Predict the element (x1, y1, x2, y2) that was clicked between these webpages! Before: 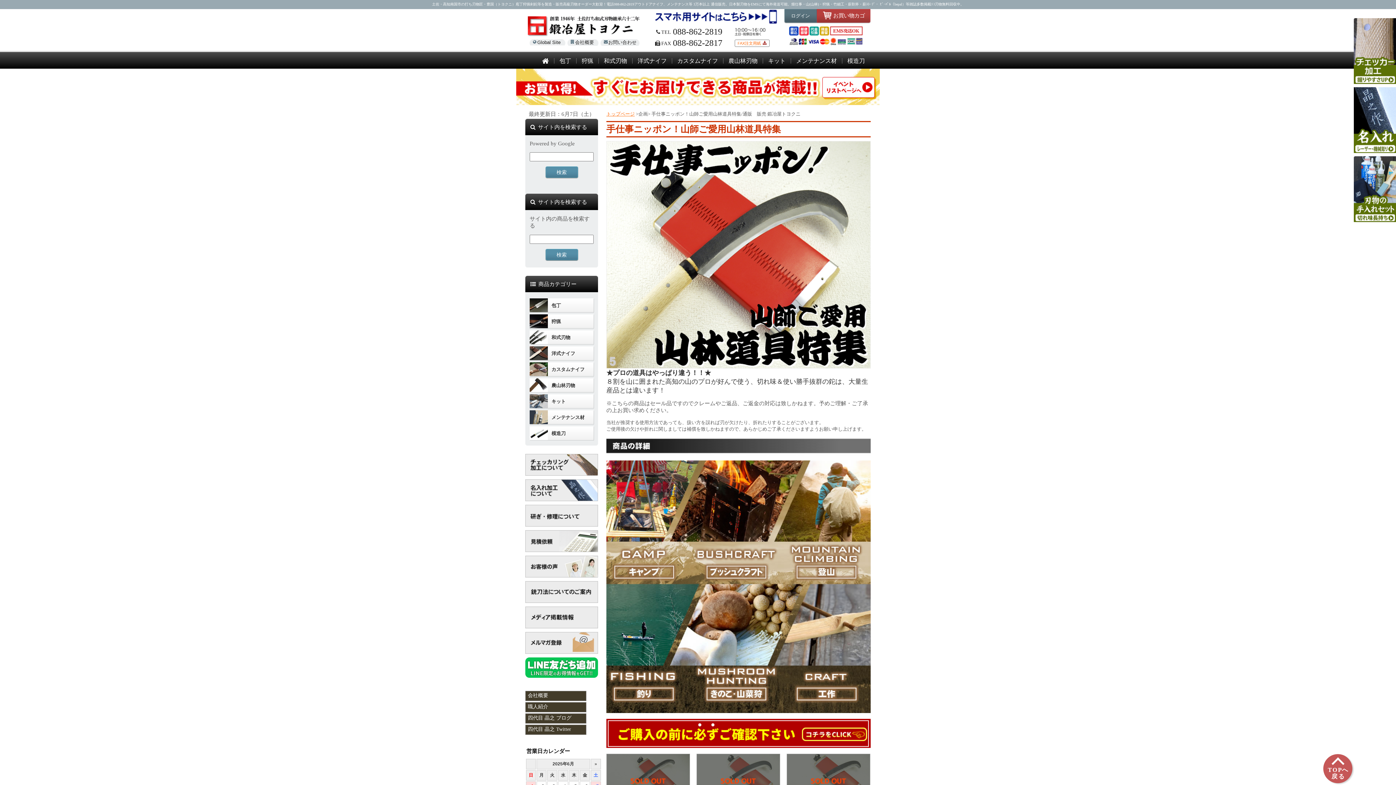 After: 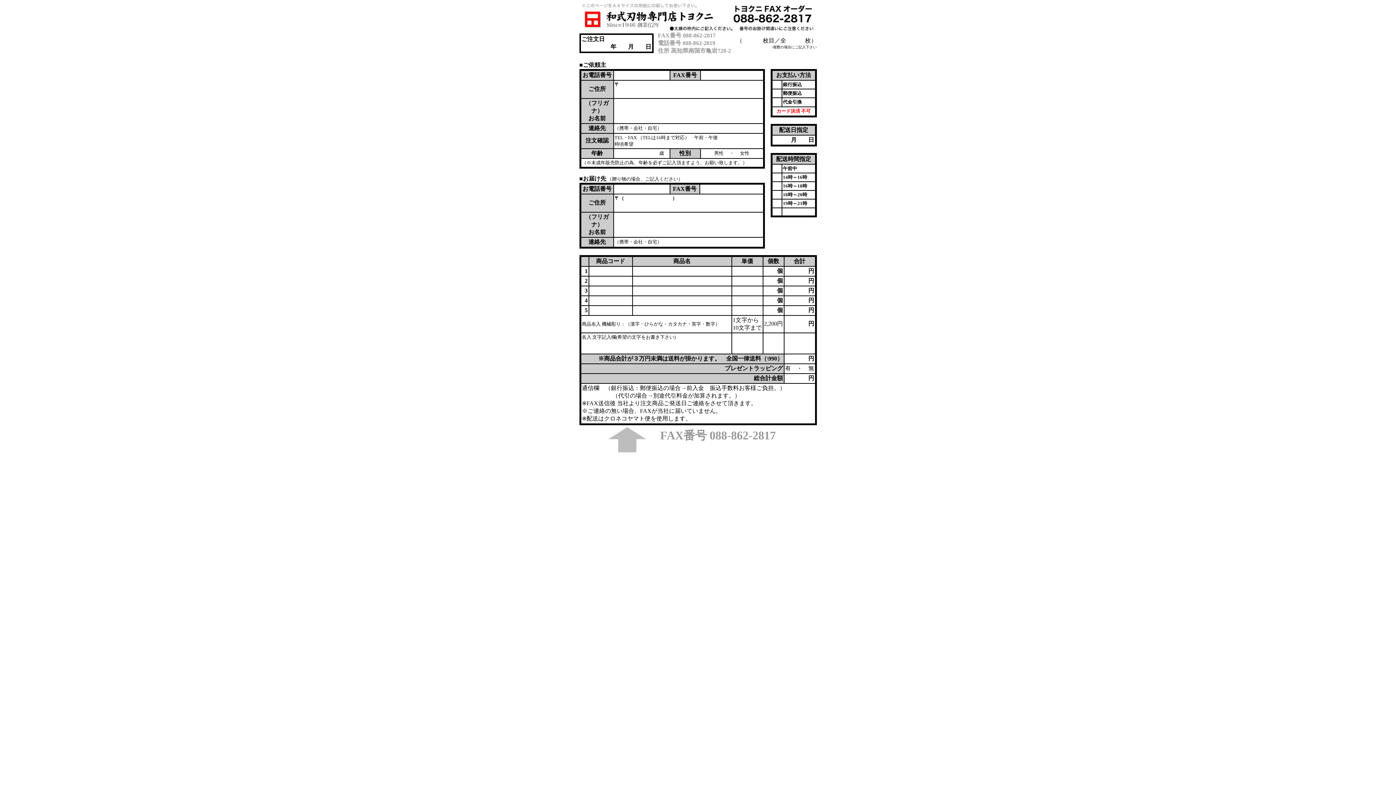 Action: bbox: (734, 39, 769, 46) label: FAX注文用紙